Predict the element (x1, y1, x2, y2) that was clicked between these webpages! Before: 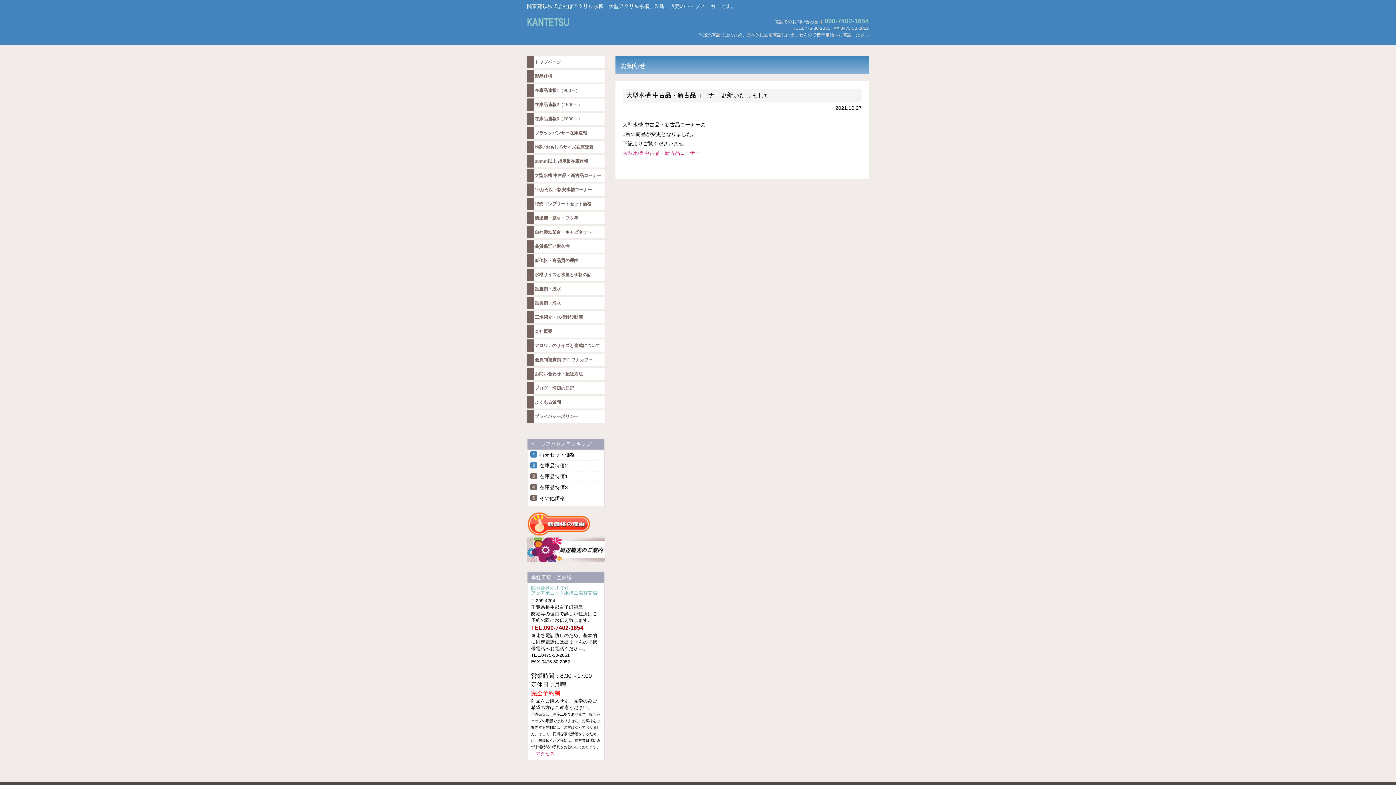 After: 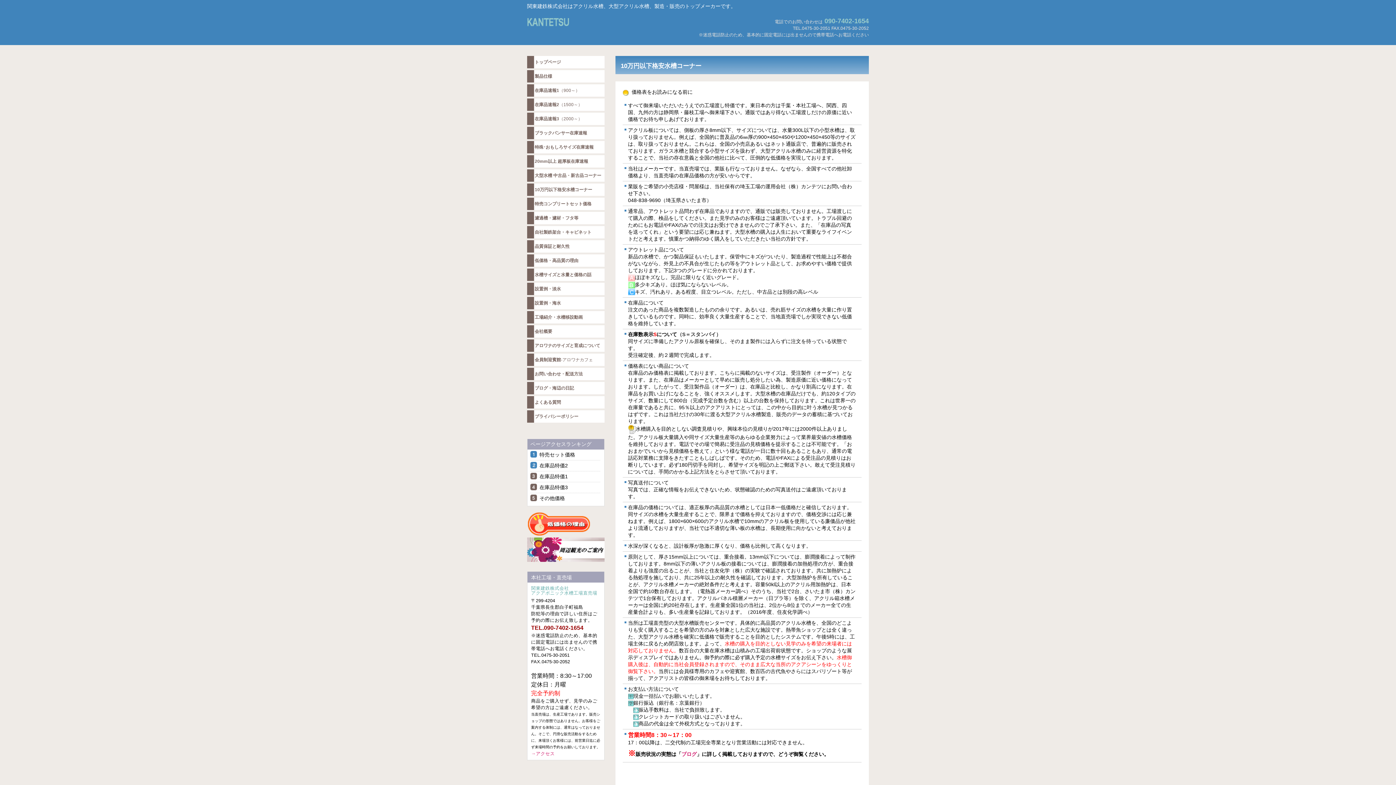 Action: label: 10万円以下格安水槽コーナー bbox: (527, 183, 604, 196)